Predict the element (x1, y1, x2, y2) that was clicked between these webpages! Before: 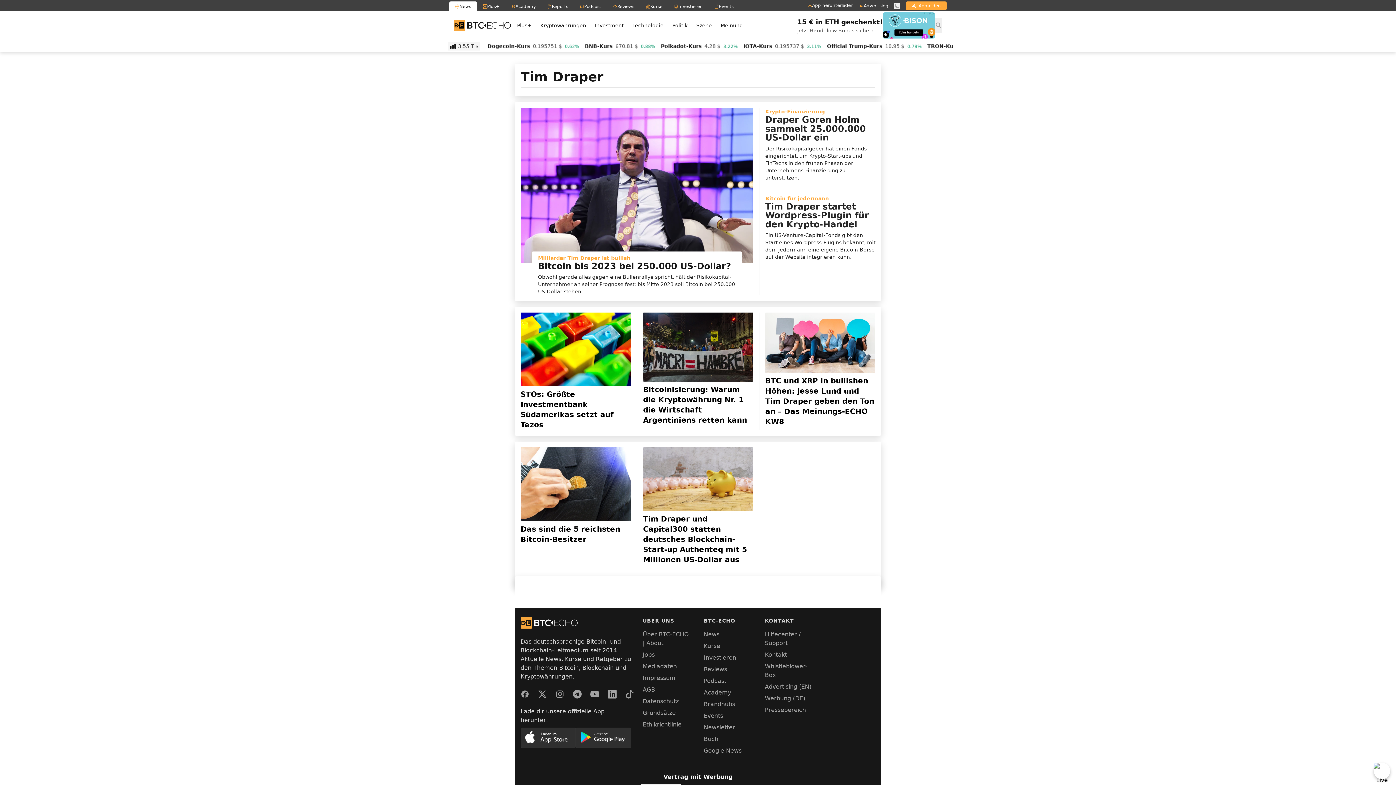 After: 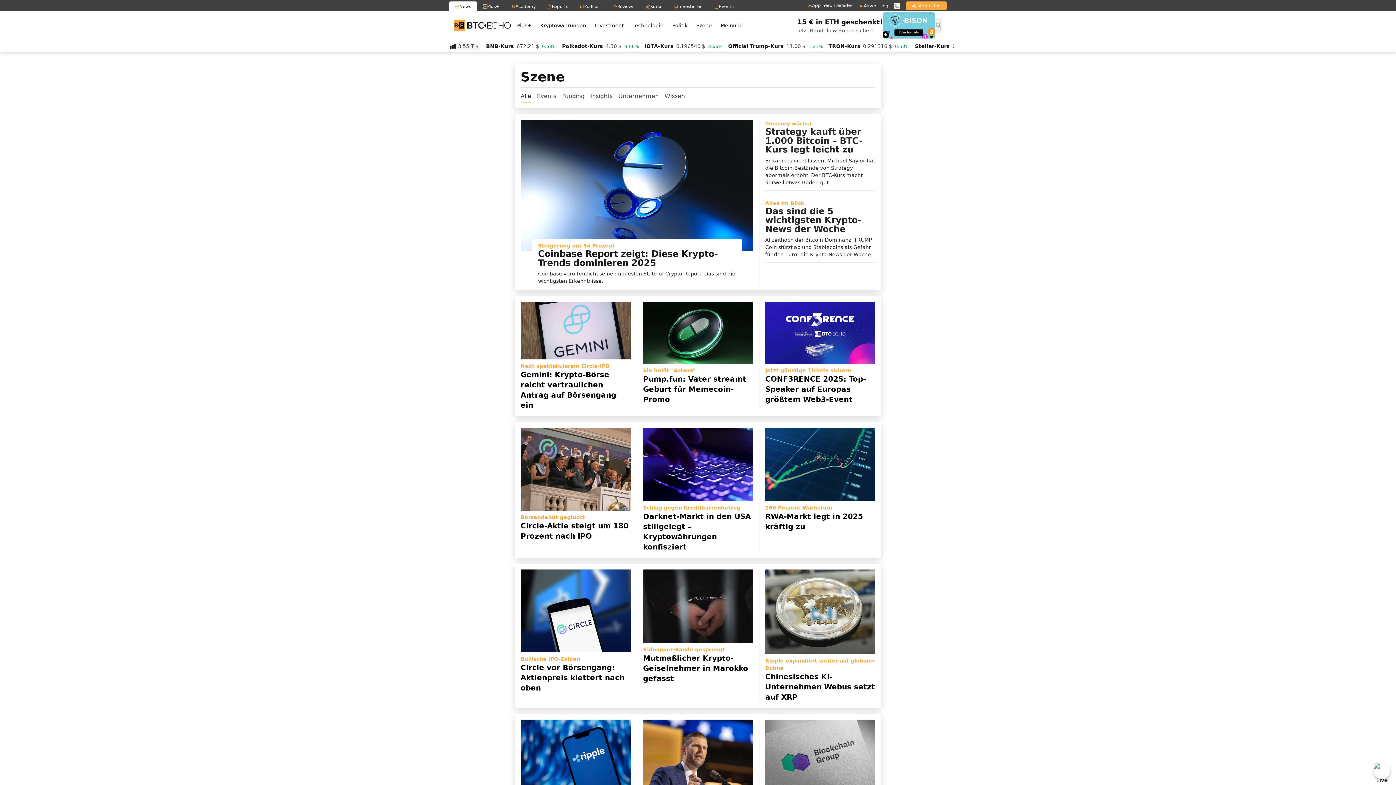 Action: label: Szene bbox: (692, 20, 716, 30)